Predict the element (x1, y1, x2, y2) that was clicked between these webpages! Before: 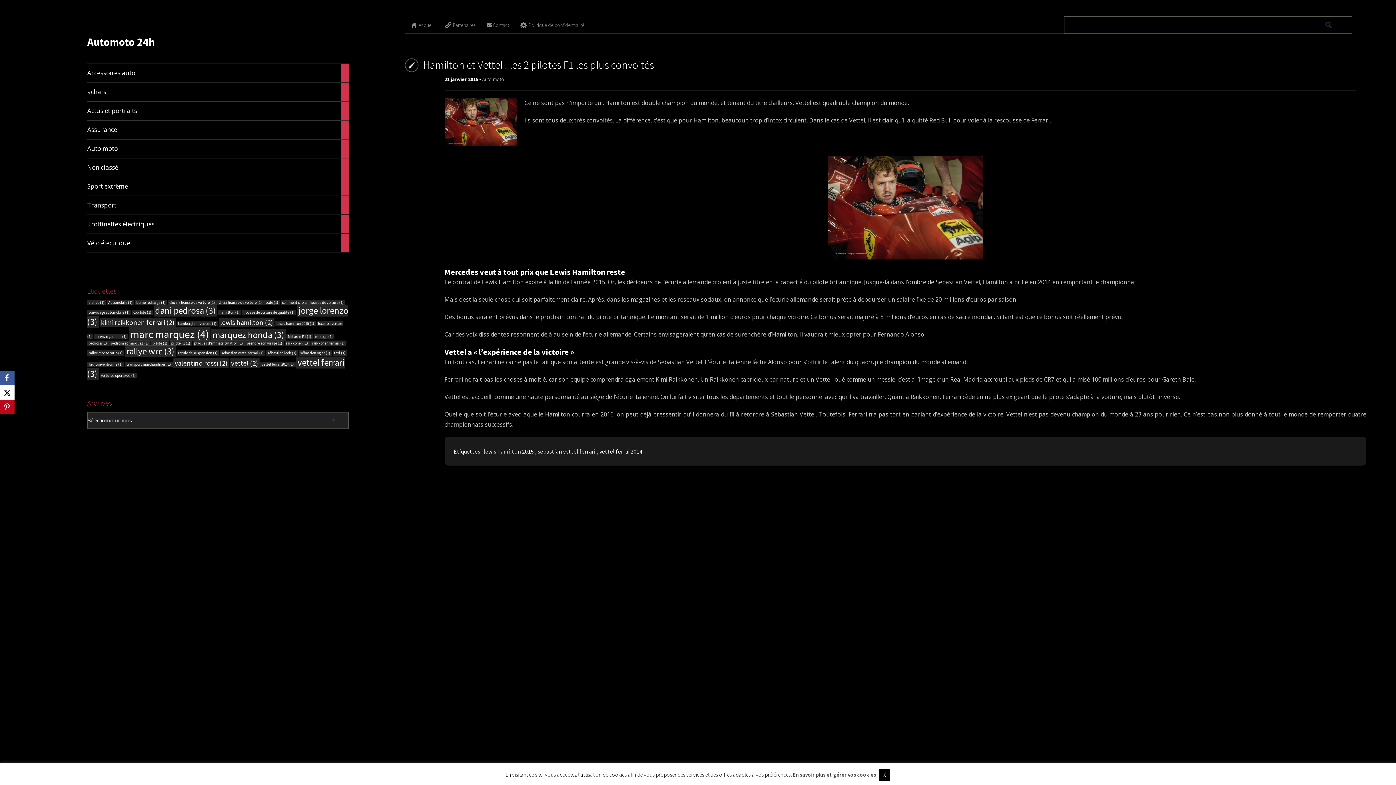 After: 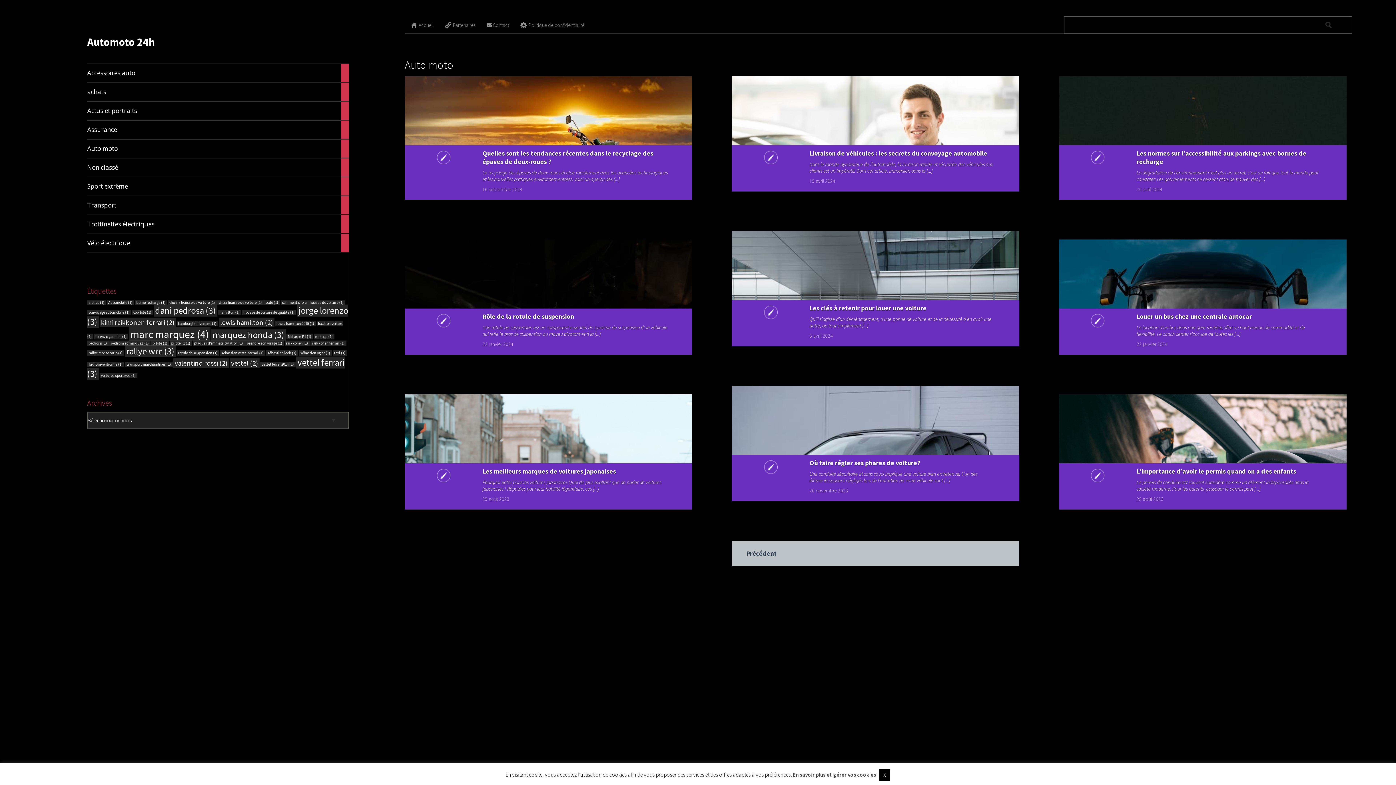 Action: bbox: (87, 139, 349, 158) label: Auto moto	

209

articles